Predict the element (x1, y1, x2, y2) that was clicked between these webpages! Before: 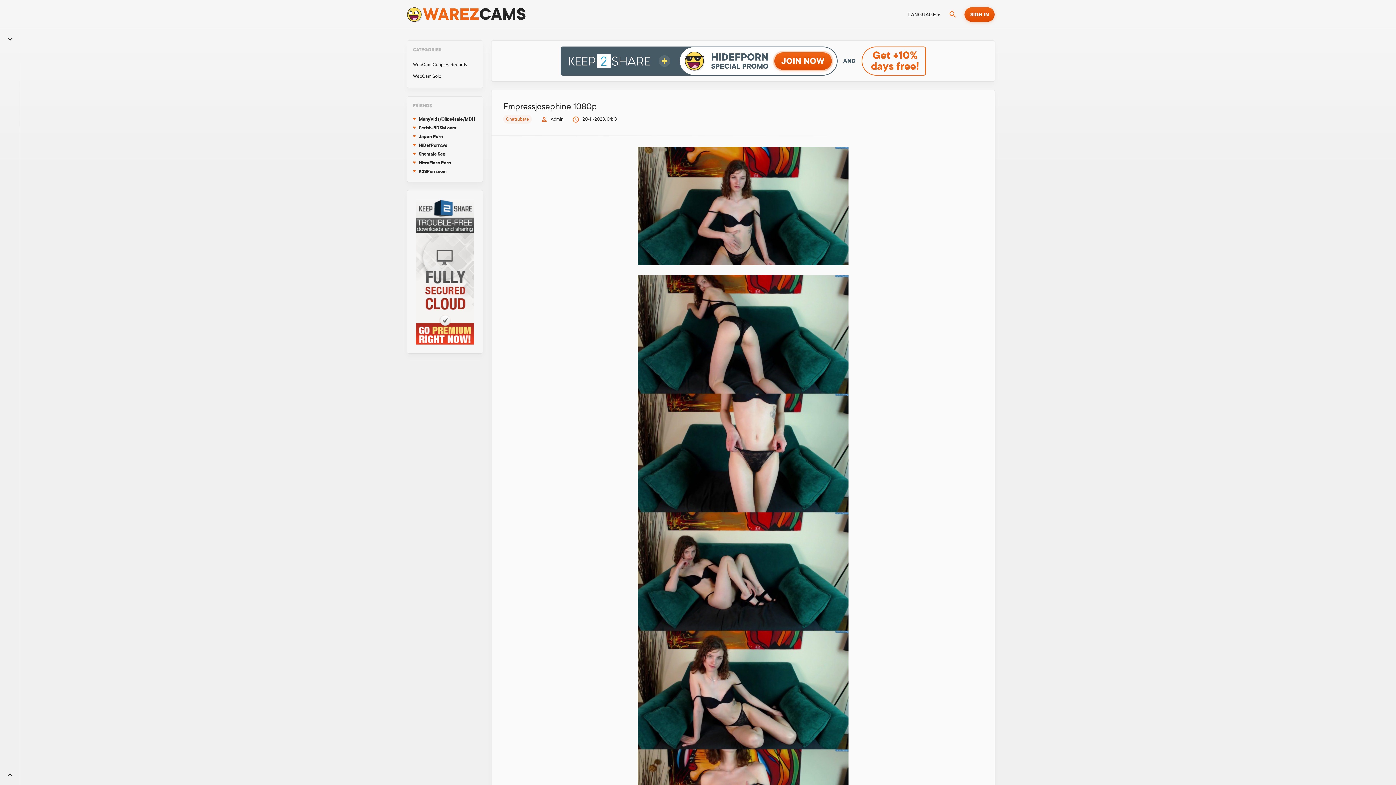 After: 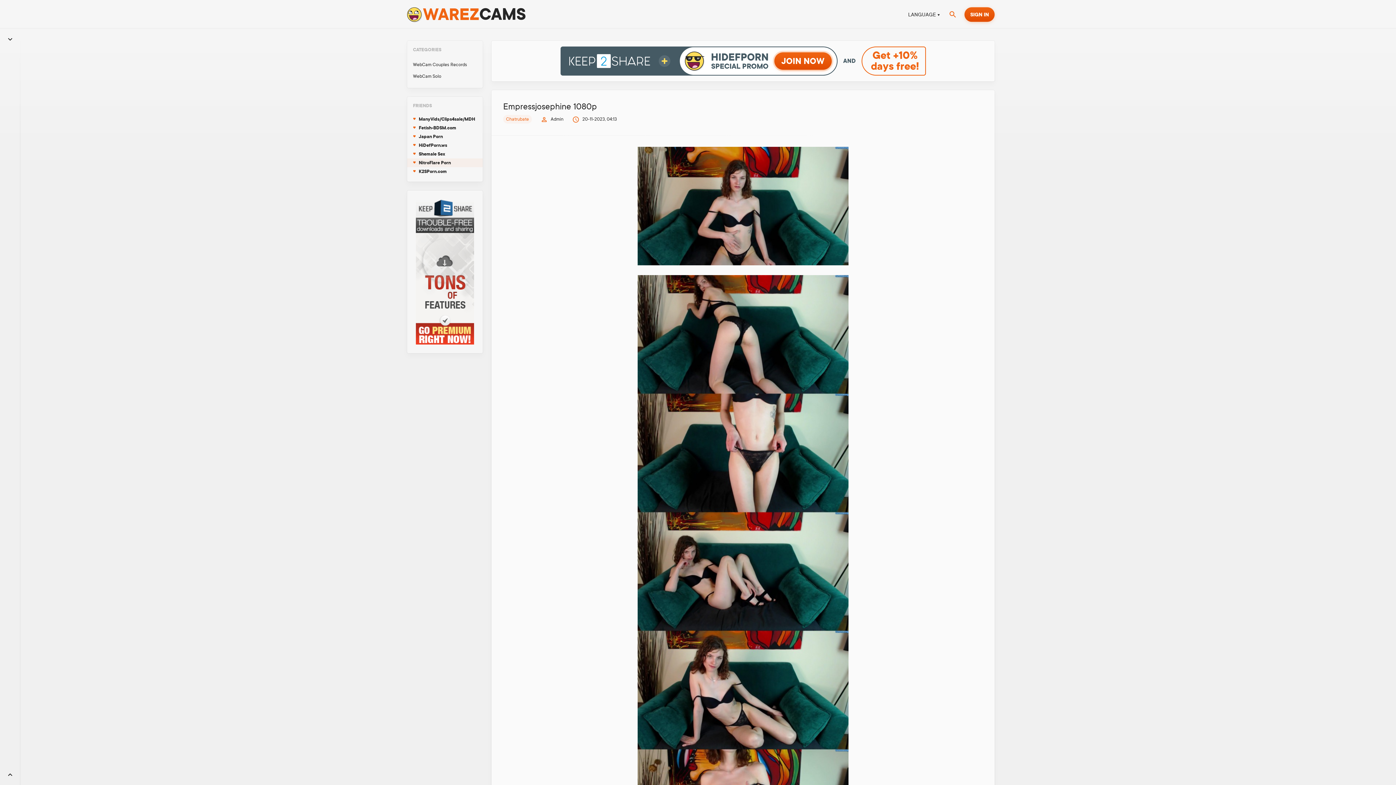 Action: label: NitroFlare Porn bbox: (407, 158, 482, 167)